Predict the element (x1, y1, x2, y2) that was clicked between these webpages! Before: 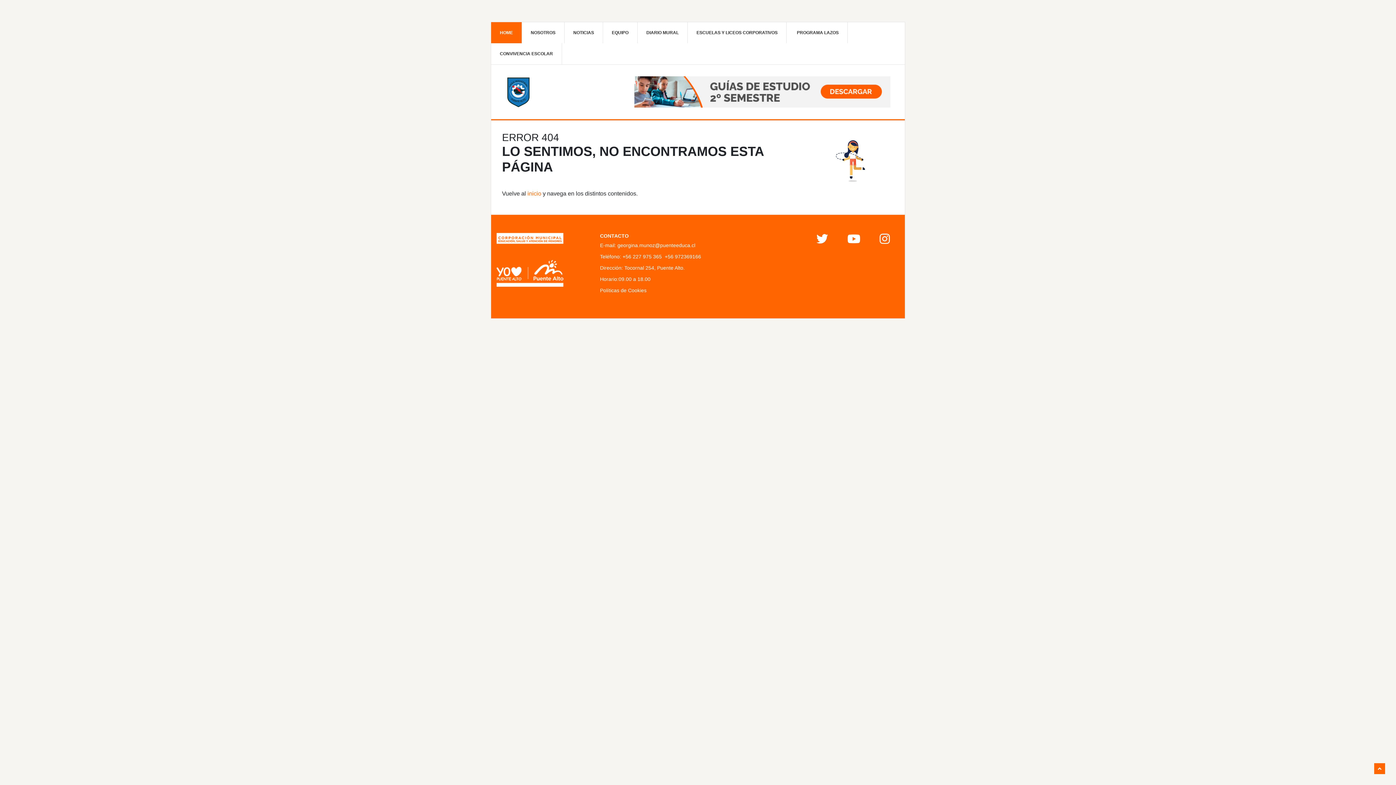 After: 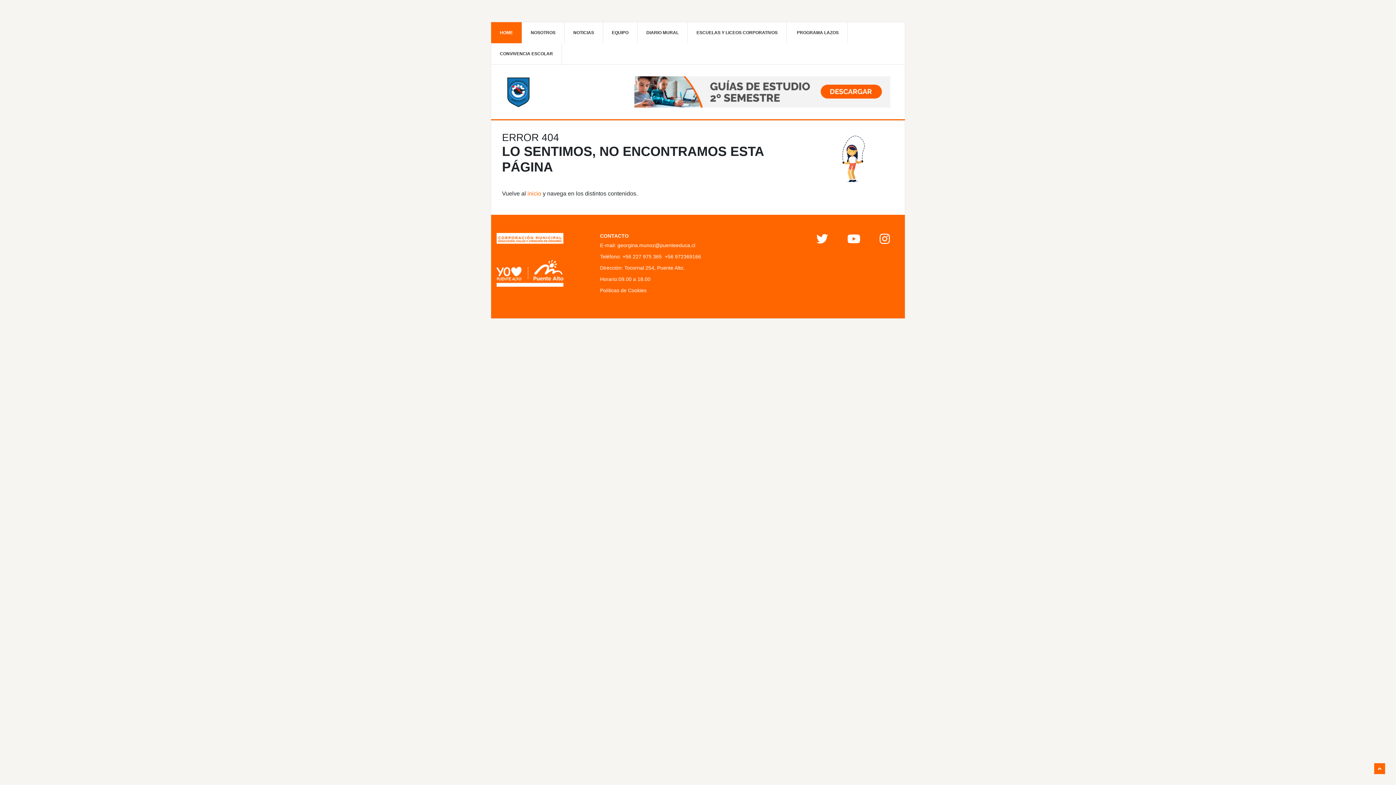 Action: label: +56 227 975 365 bbox: (622, 253, 662, 259)